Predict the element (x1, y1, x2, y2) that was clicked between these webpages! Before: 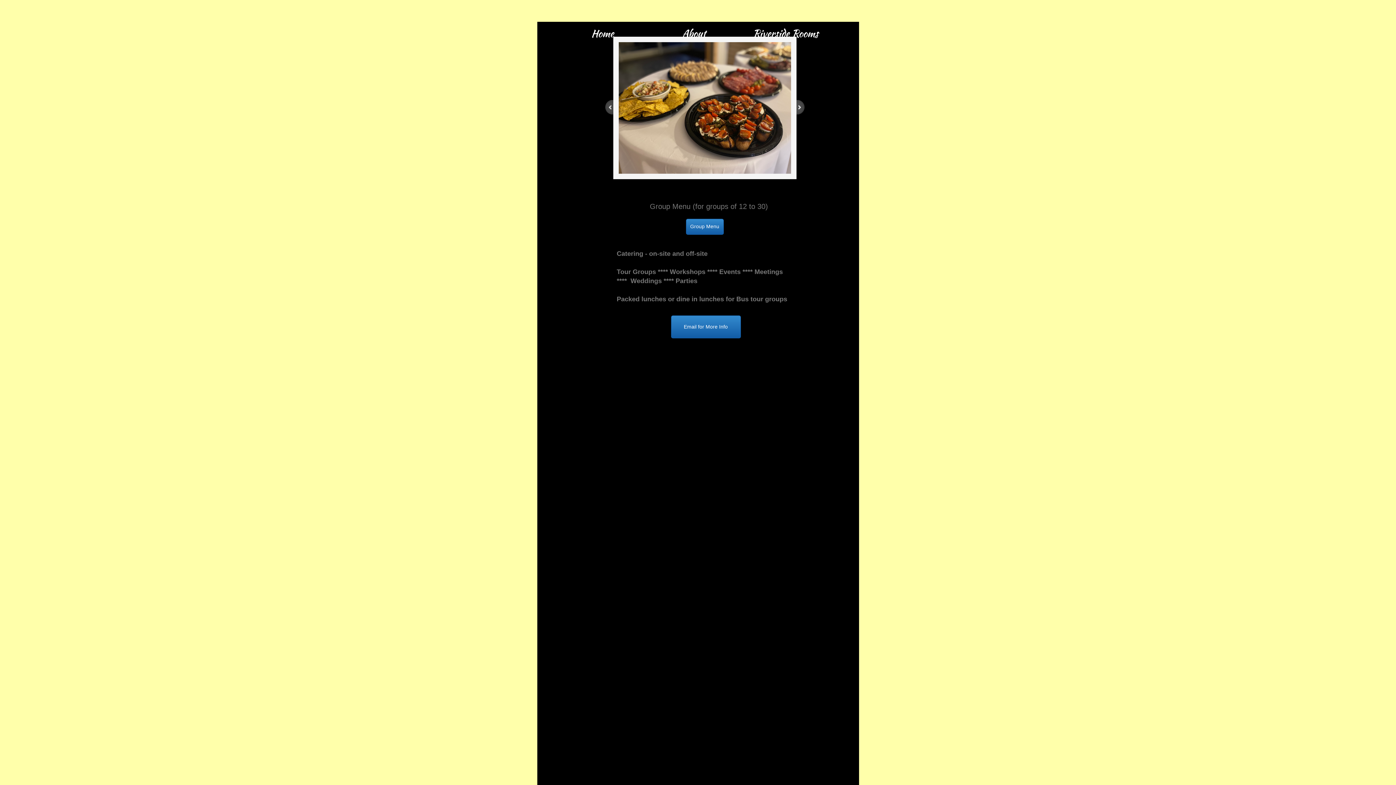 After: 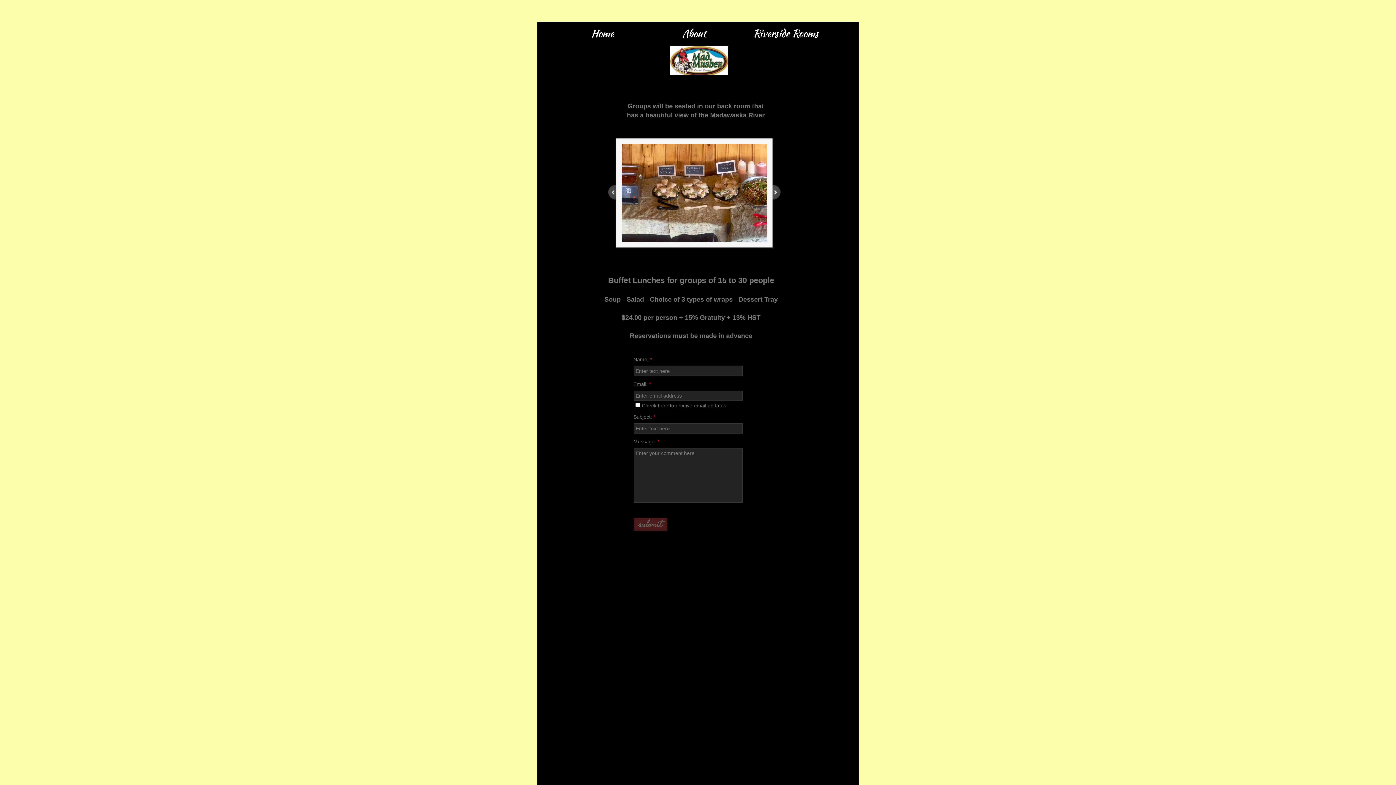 Action: label: Group Menu bbox: (686, 218, 723, 234)